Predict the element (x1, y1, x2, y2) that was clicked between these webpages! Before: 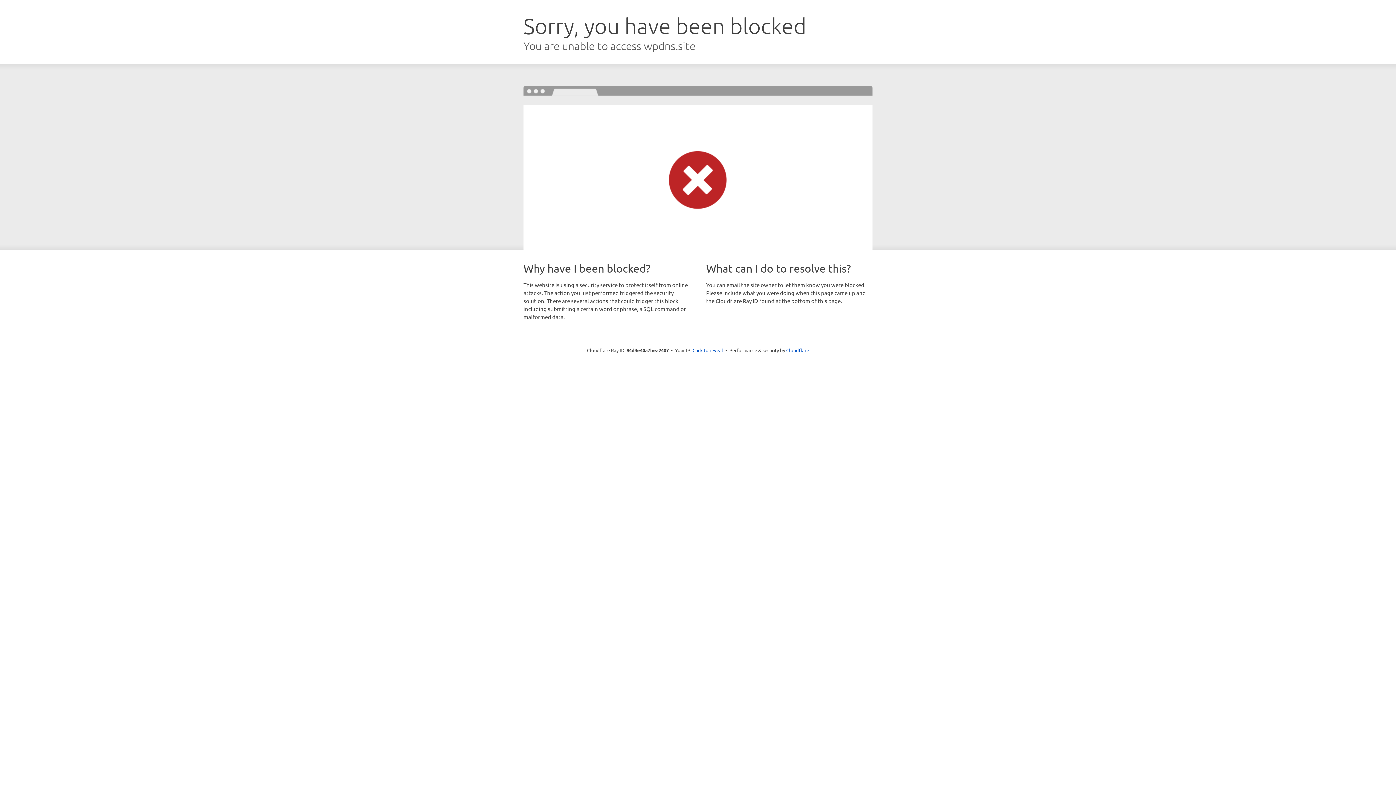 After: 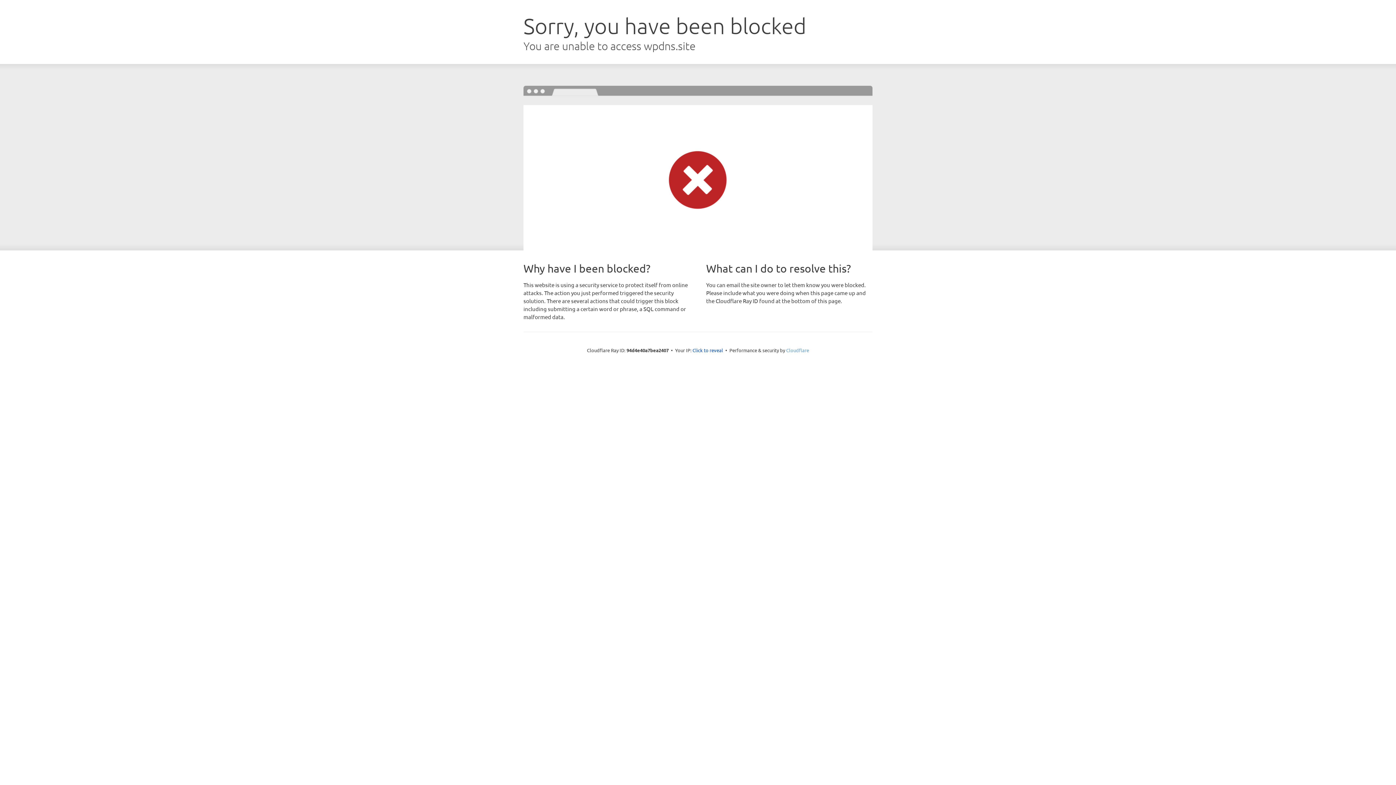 Action: bbox: (786, 347, 809, 353) label: Cloudflare